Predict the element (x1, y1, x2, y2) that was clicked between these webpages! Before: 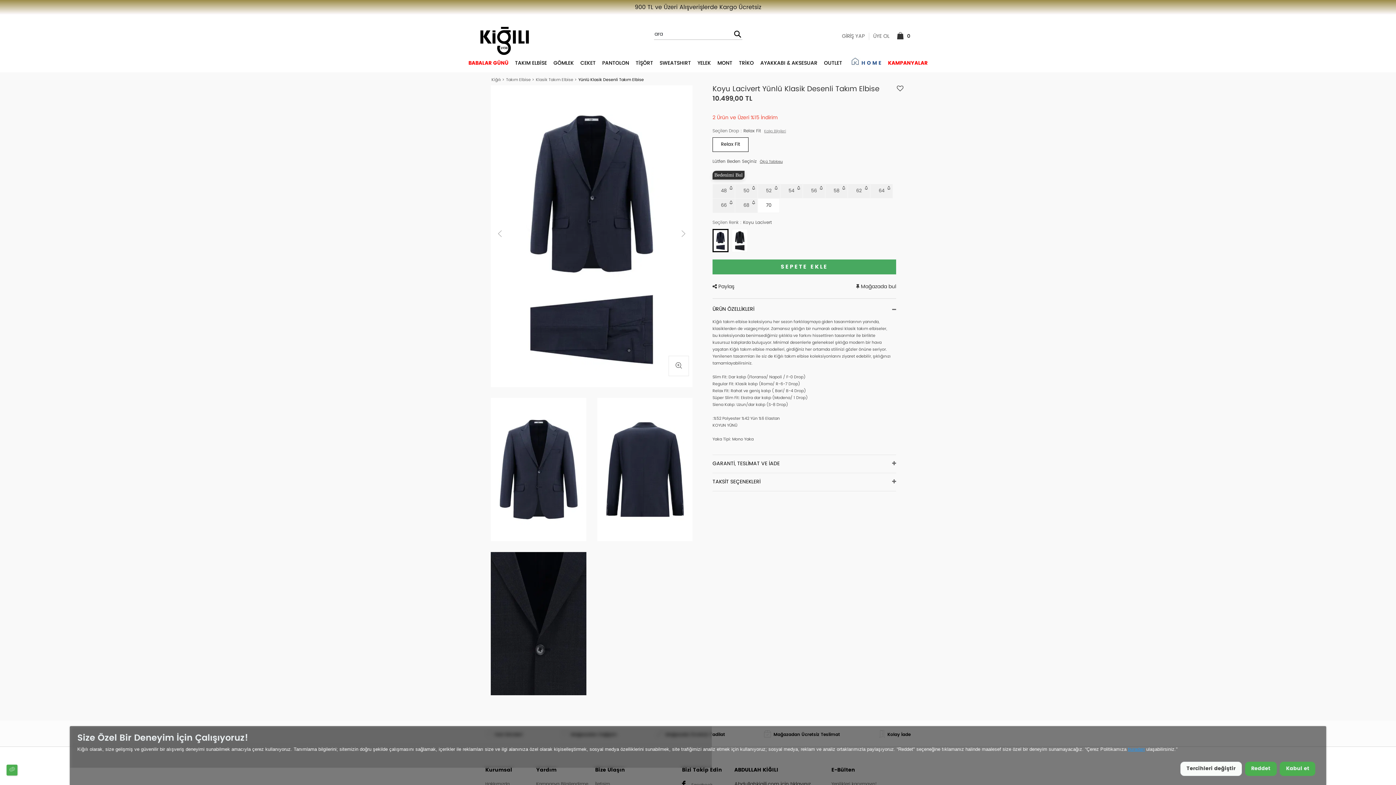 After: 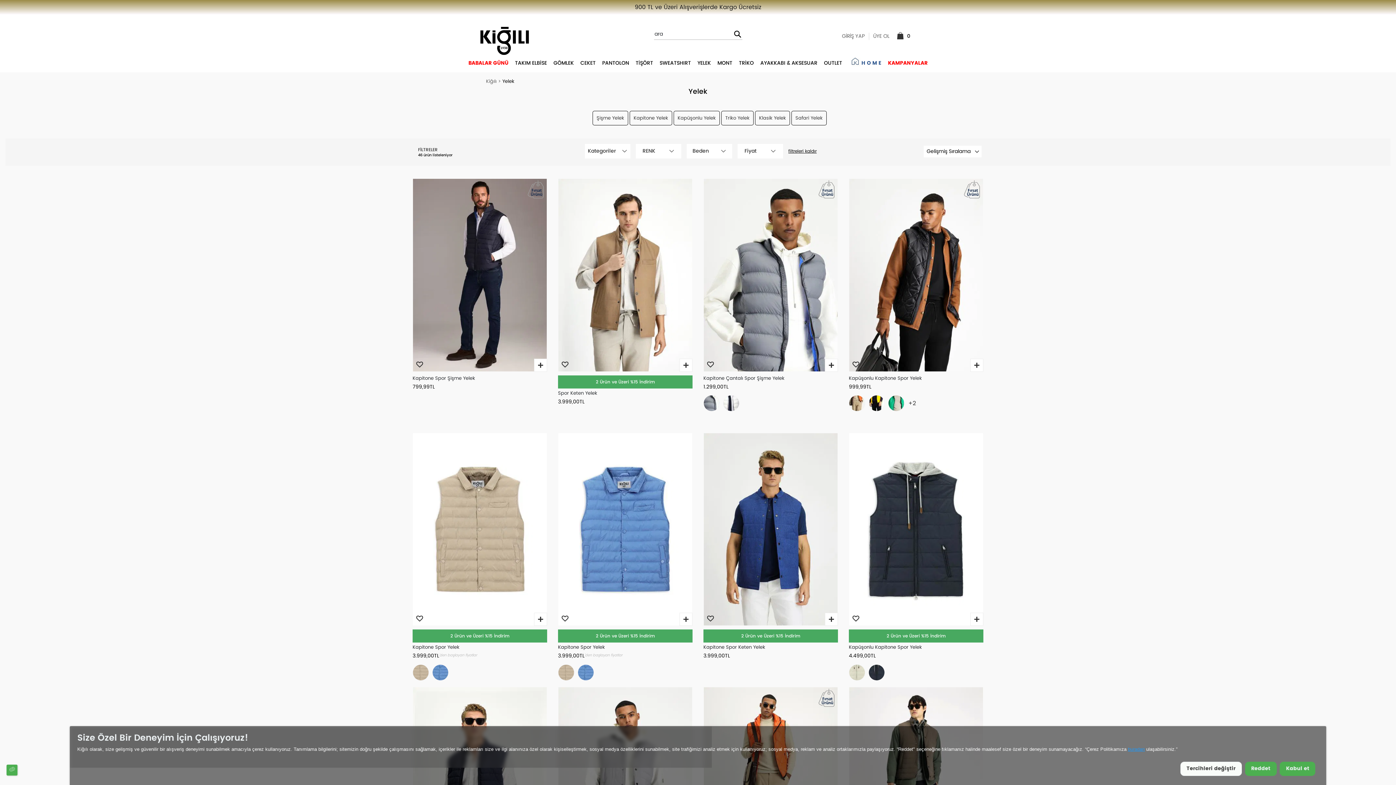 Action: bbox: (694, 54, 714, 72) label: Yelek